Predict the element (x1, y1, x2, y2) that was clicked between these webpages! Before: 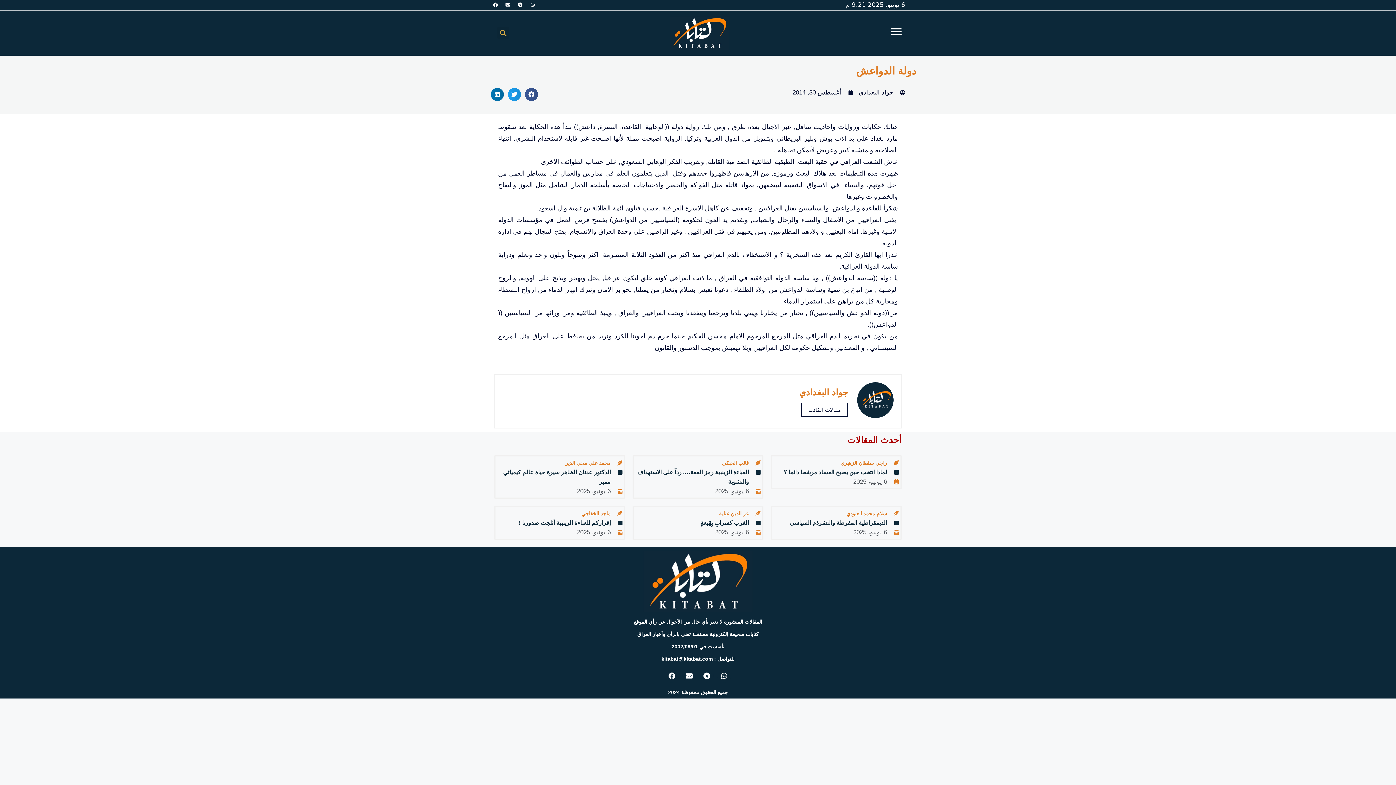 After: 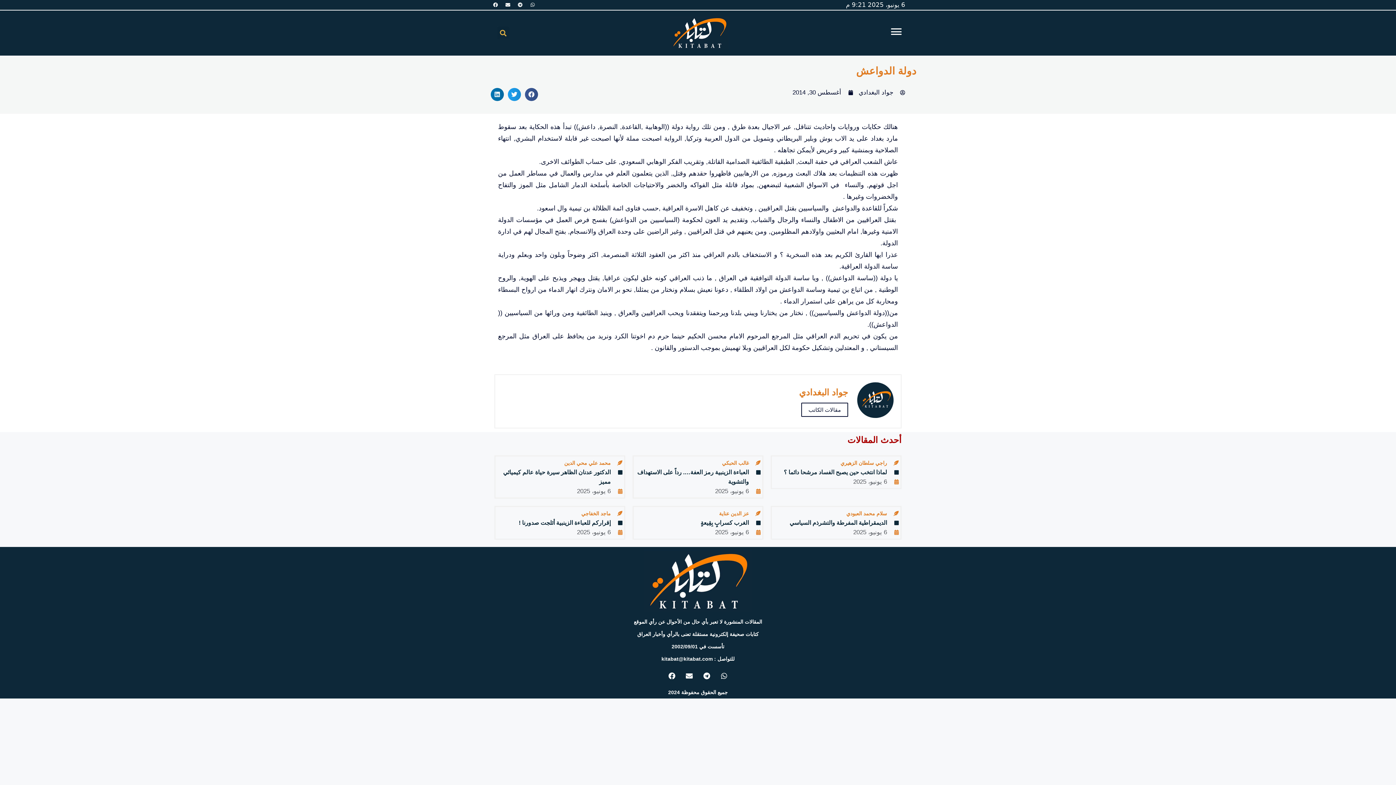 Action: label: Telegram bbox: (515, 0, 525, 9)